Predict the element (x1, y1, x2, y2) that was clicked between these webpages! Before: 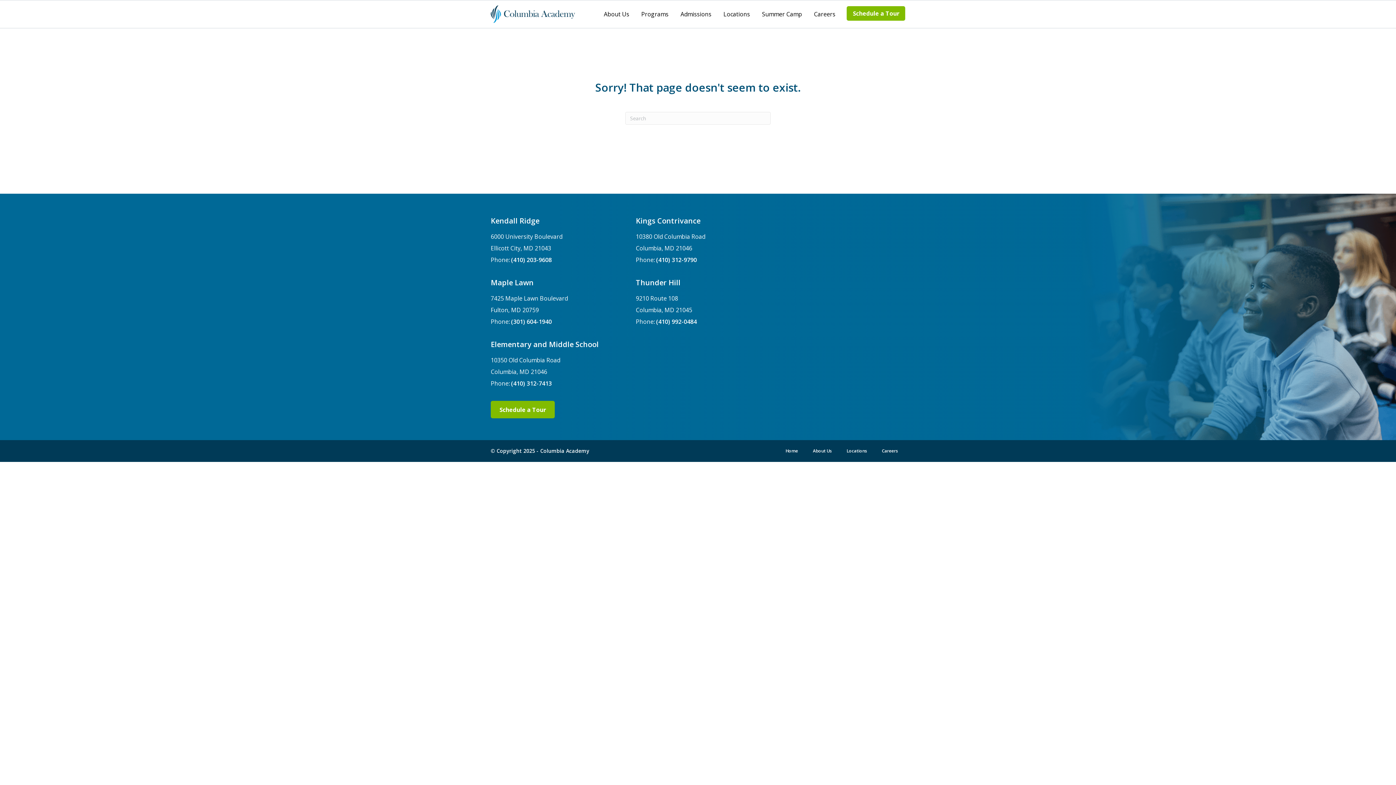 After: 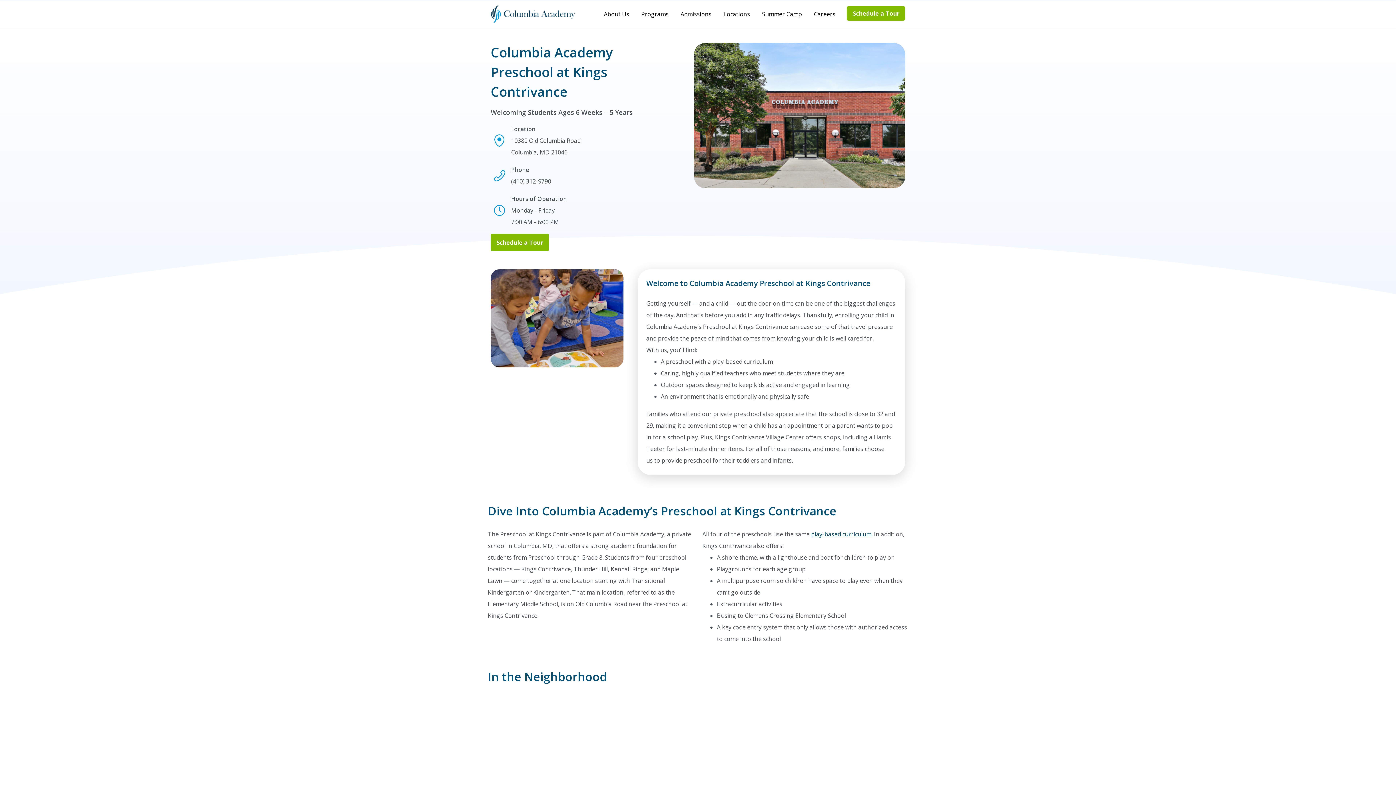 Action: bbox: (636, 216, 700, 225) label: Kings Contrivance